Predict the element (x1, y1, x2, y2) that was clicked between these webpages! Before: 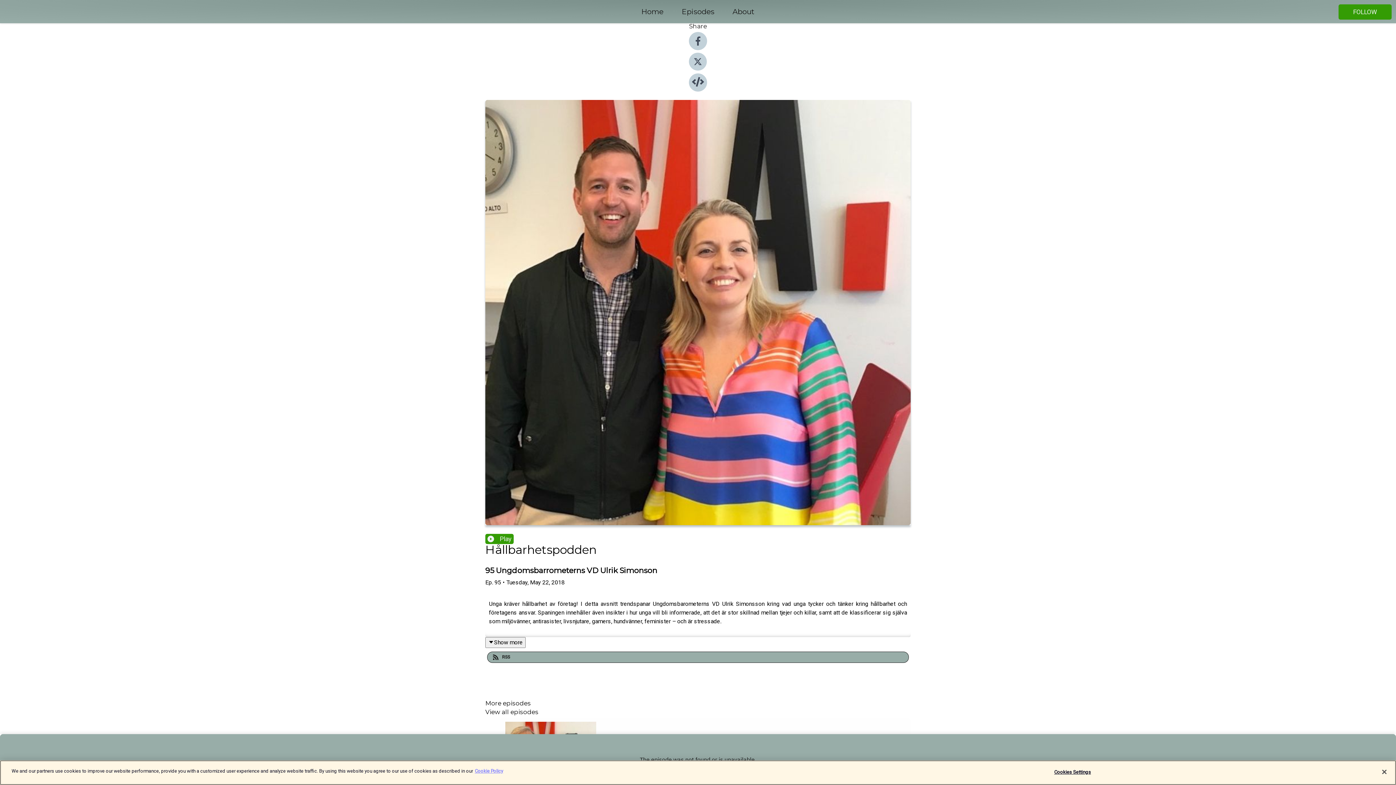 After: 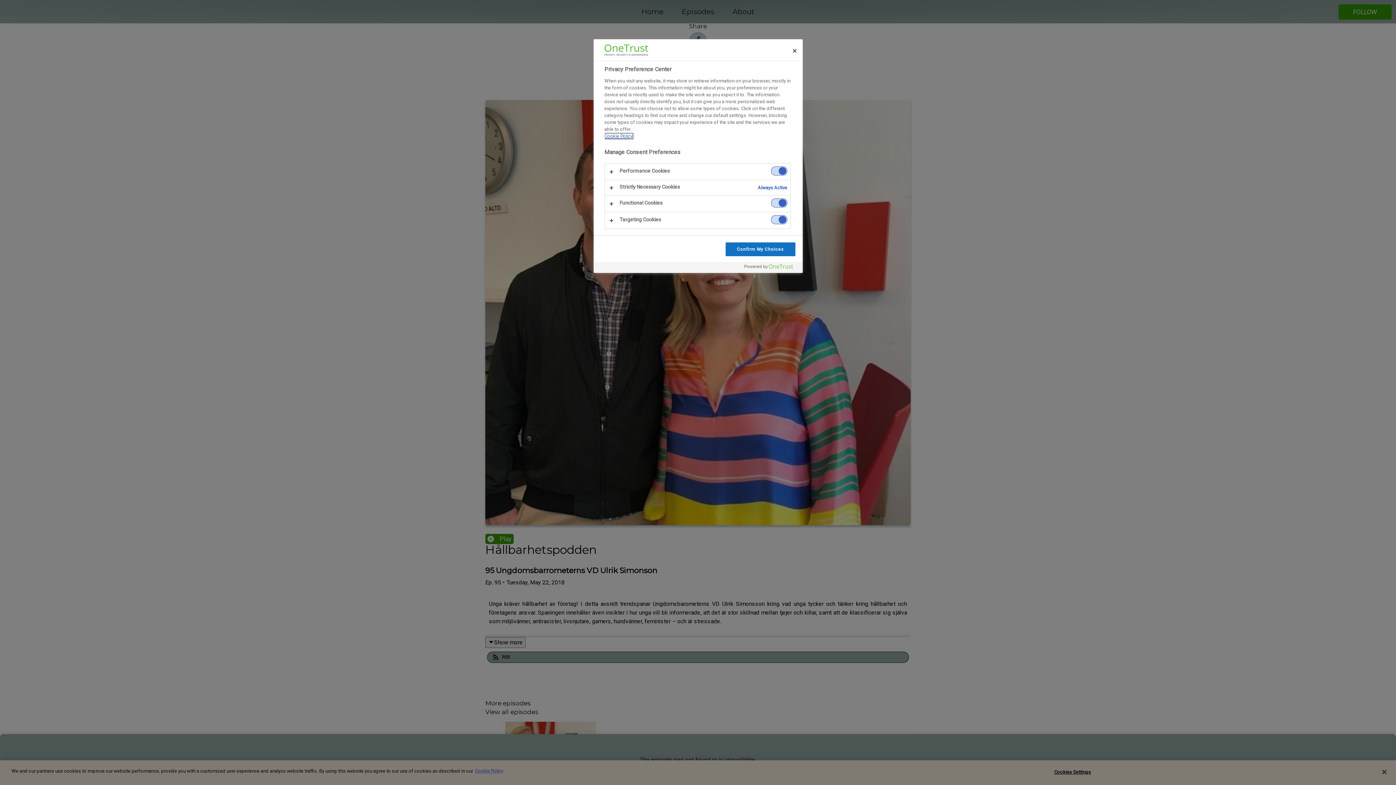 Action: bbox: (1050, 765, 1095, 779) label: Cookies Settings